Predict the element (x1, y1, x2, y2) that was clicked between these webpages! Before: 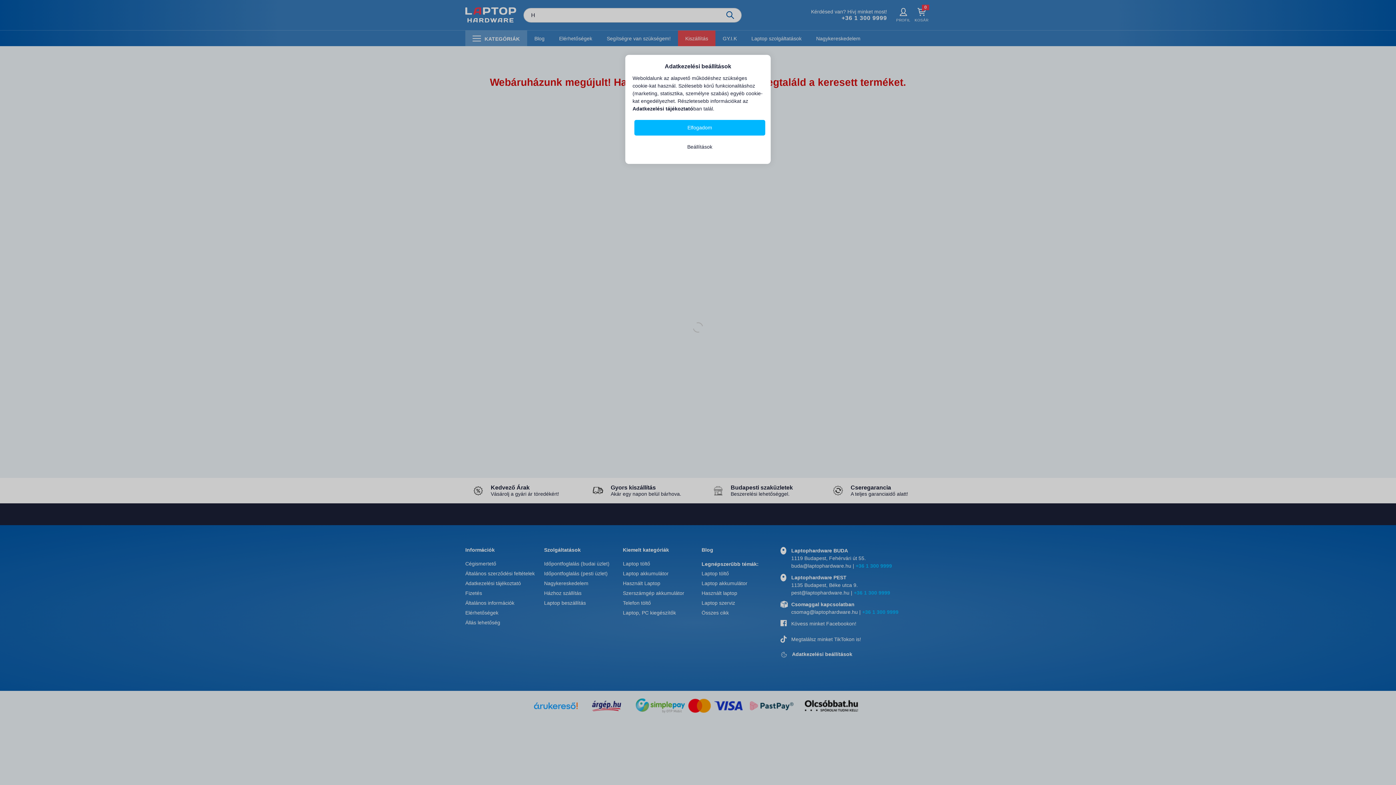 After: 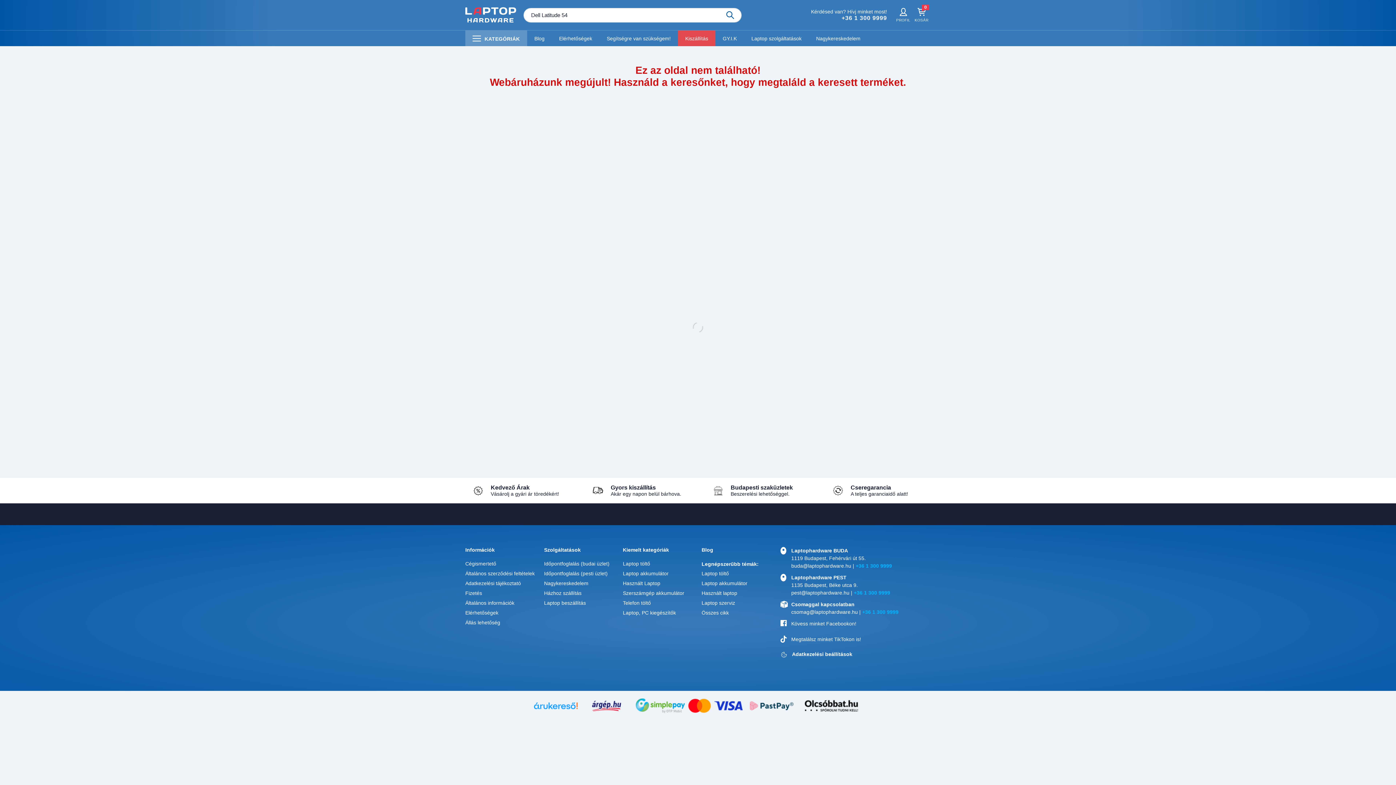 Action: bbox: (634, 120, 765, 135) label: Elfogadom